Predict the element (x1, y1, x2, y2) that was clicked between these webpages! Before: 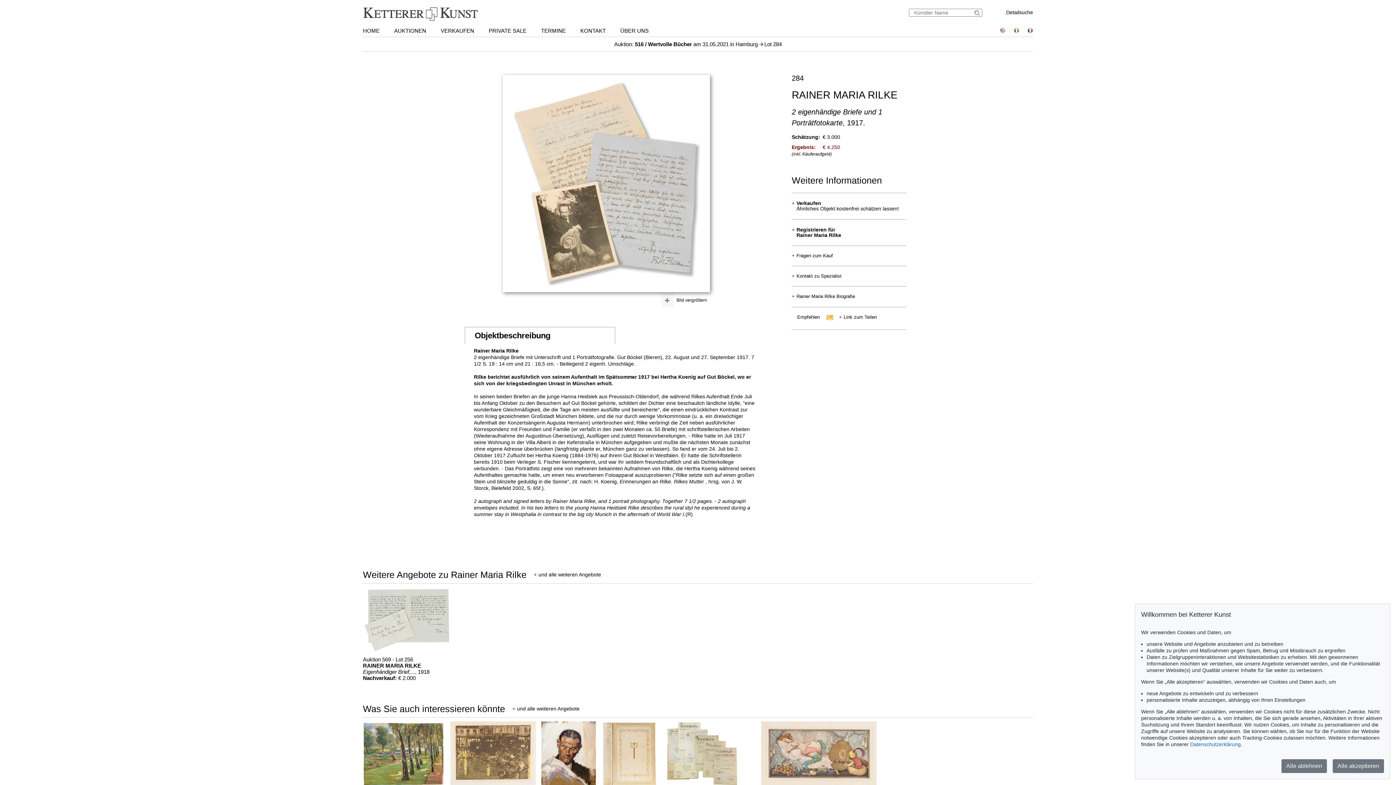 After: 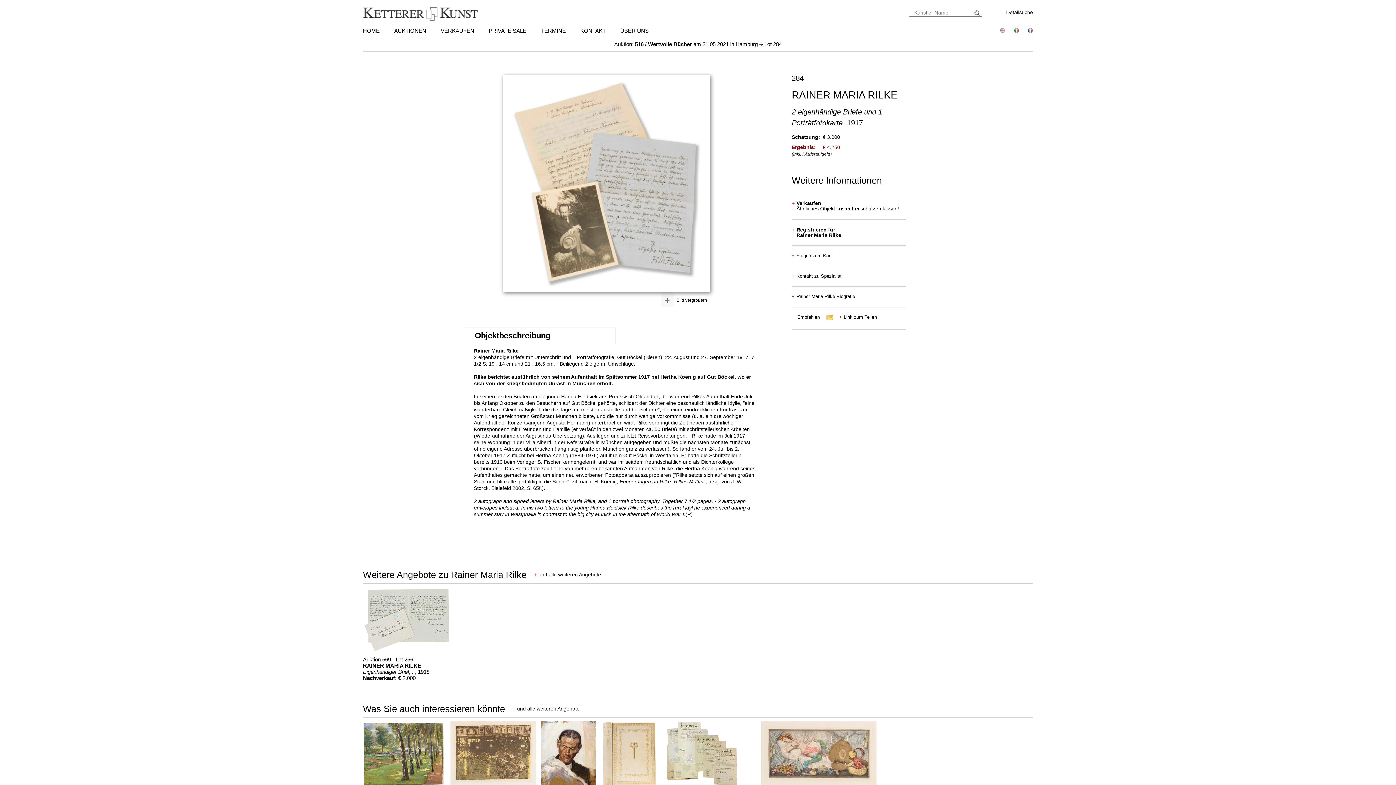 Action: label: Alle akzeptieren bbox: (1333, 759, 1384, 773)